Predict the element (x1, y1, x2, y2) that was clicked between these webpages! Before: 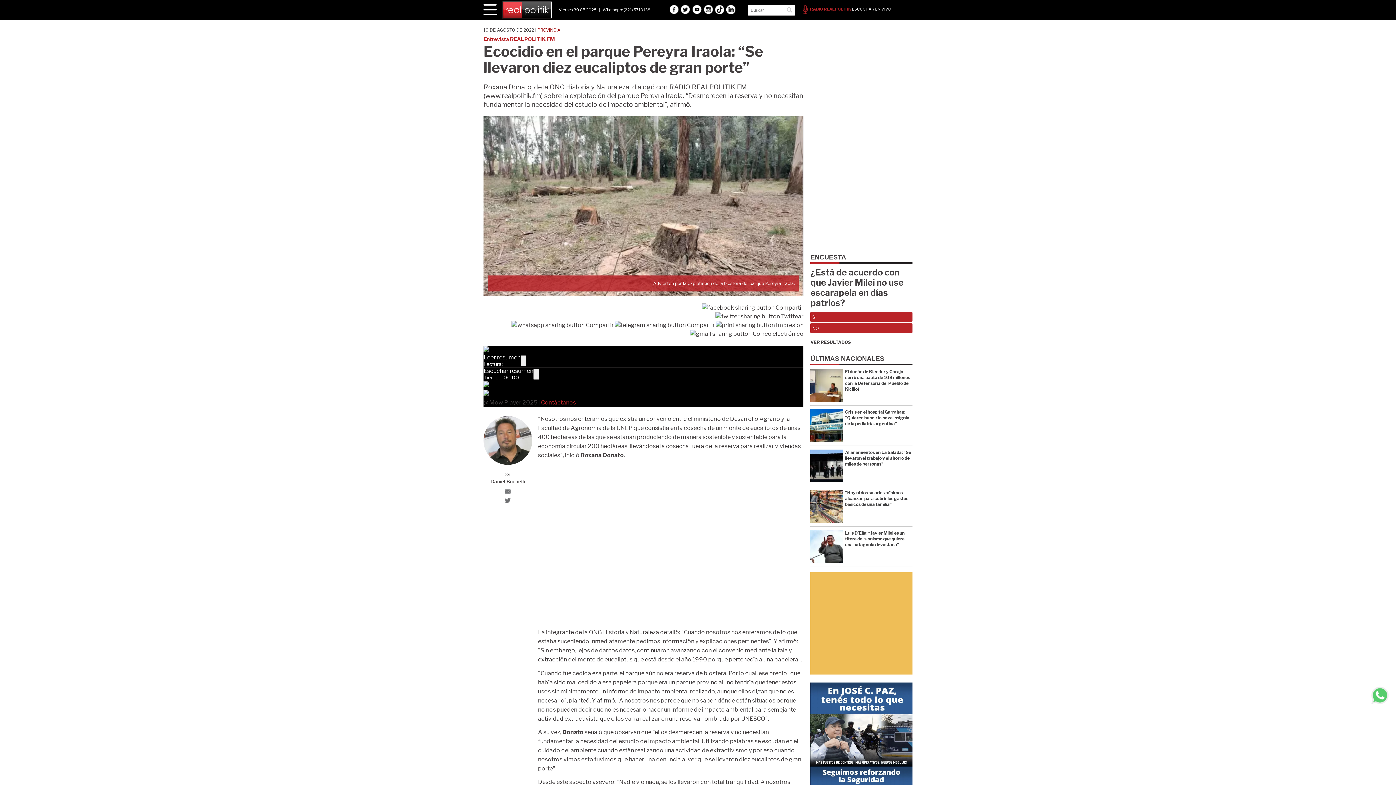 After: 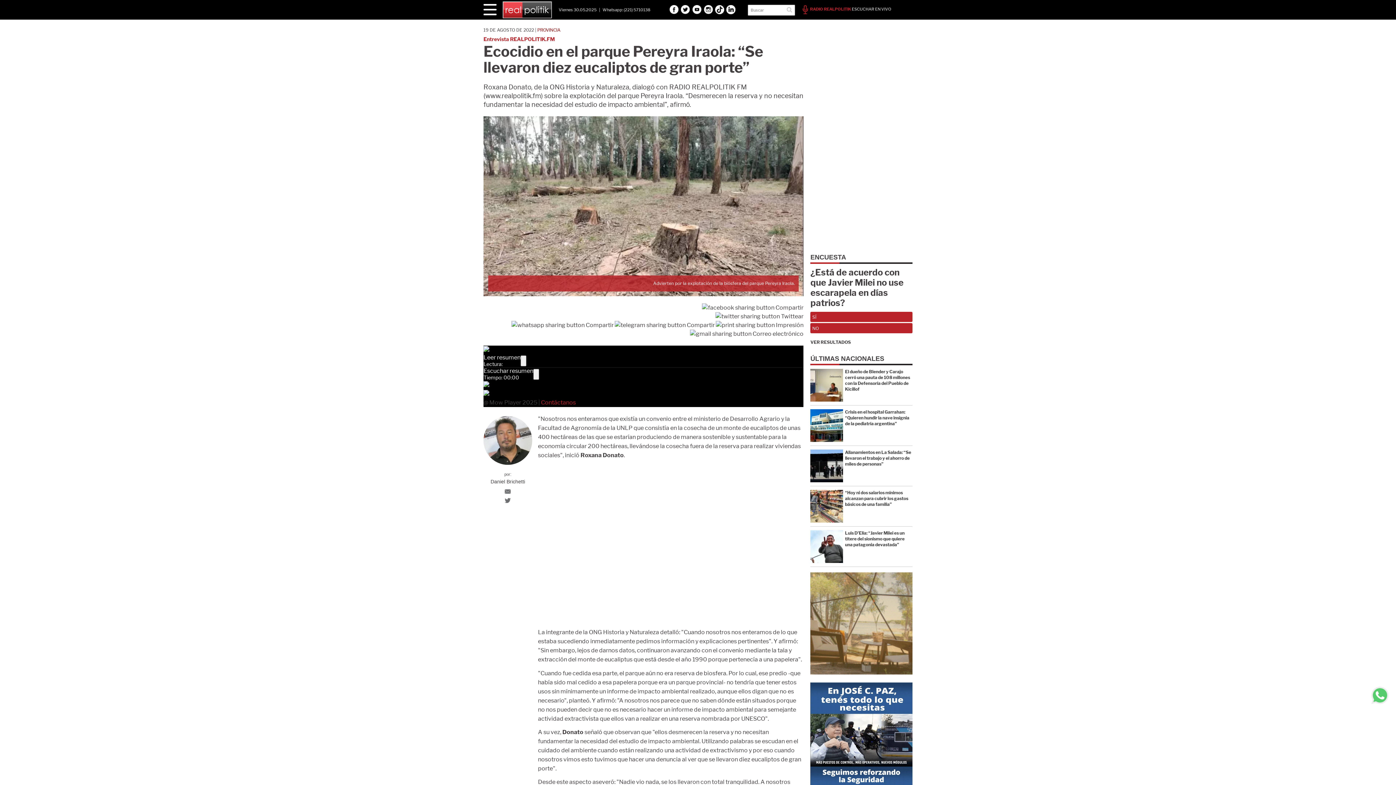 Action: bbox: (669, 5, 678, 14)